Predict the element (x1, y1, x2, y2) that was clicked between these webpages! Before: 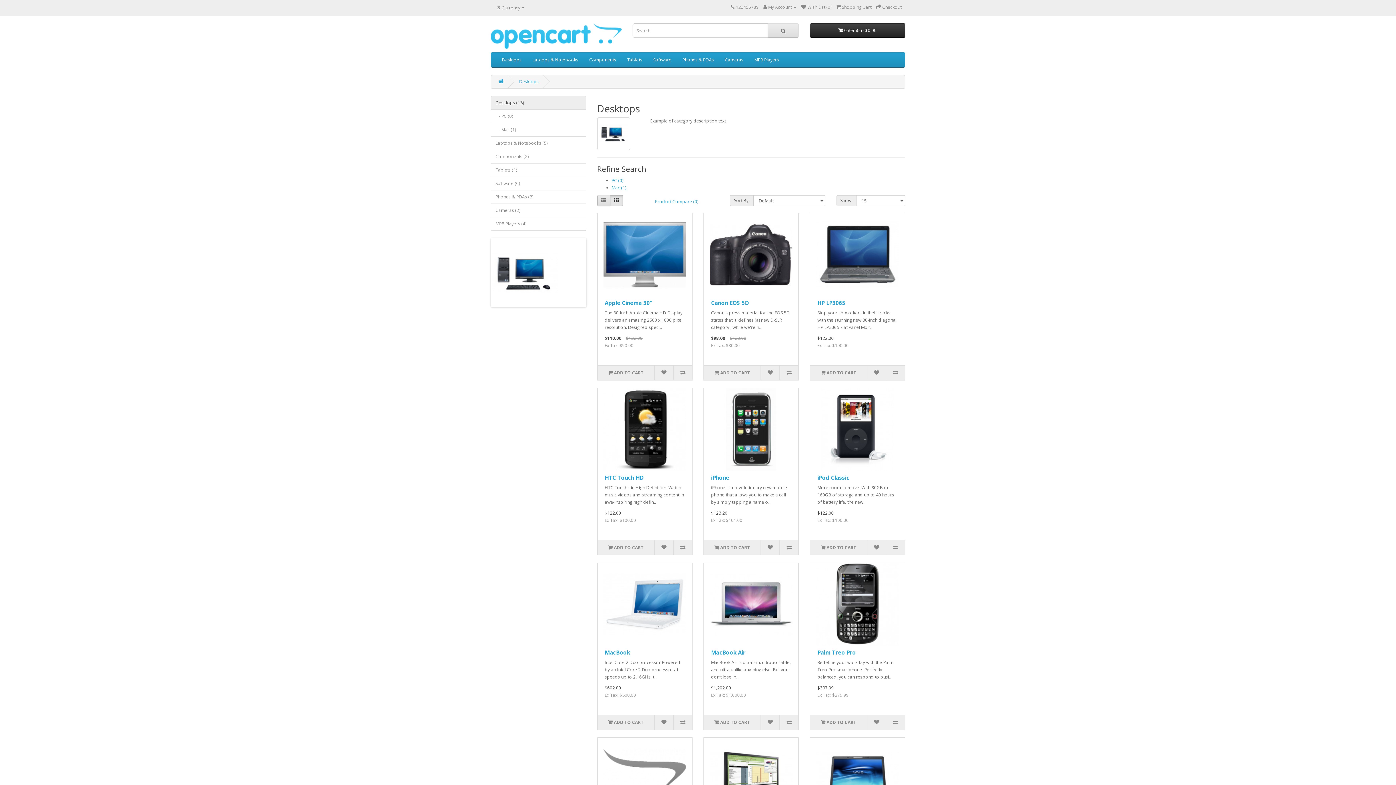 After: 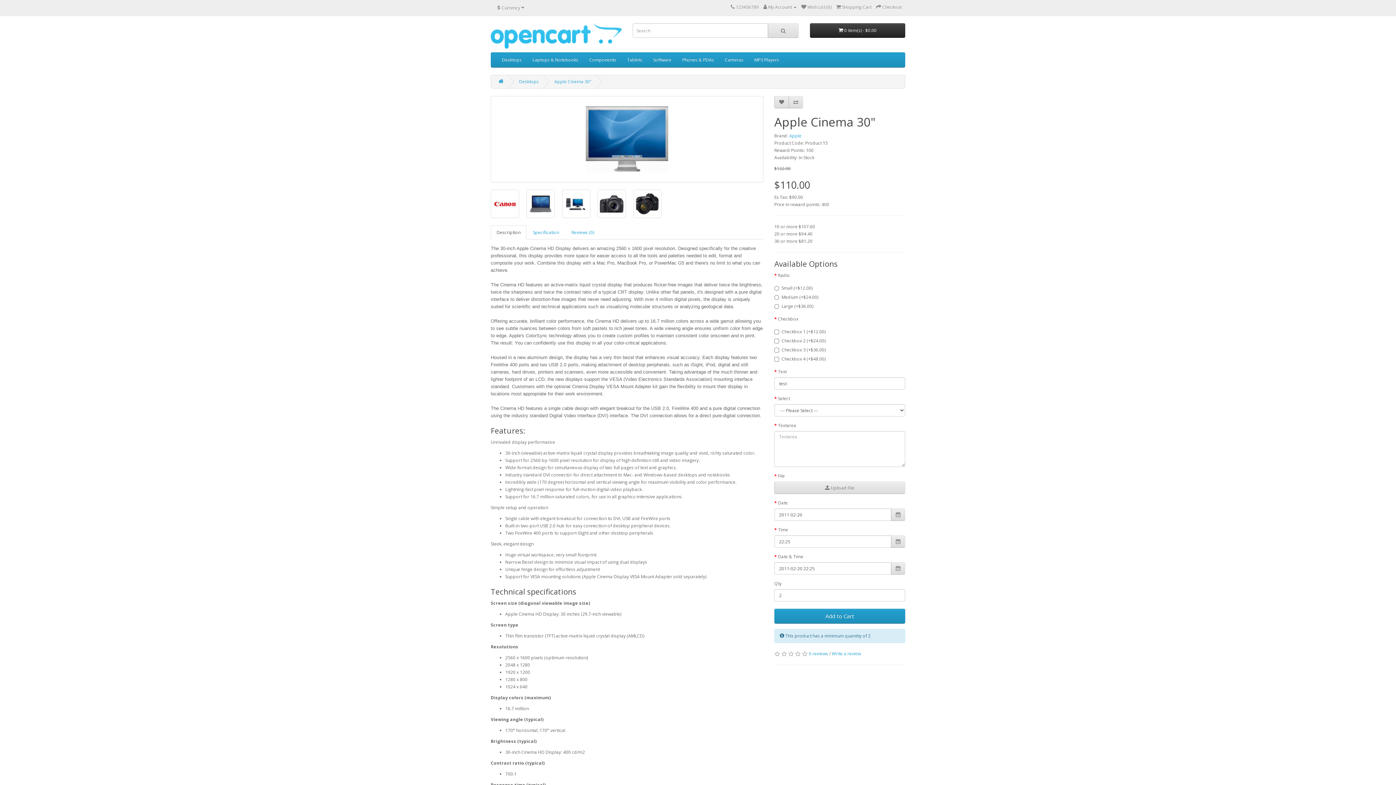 Action: bbox: (597, 213, 692, 296)